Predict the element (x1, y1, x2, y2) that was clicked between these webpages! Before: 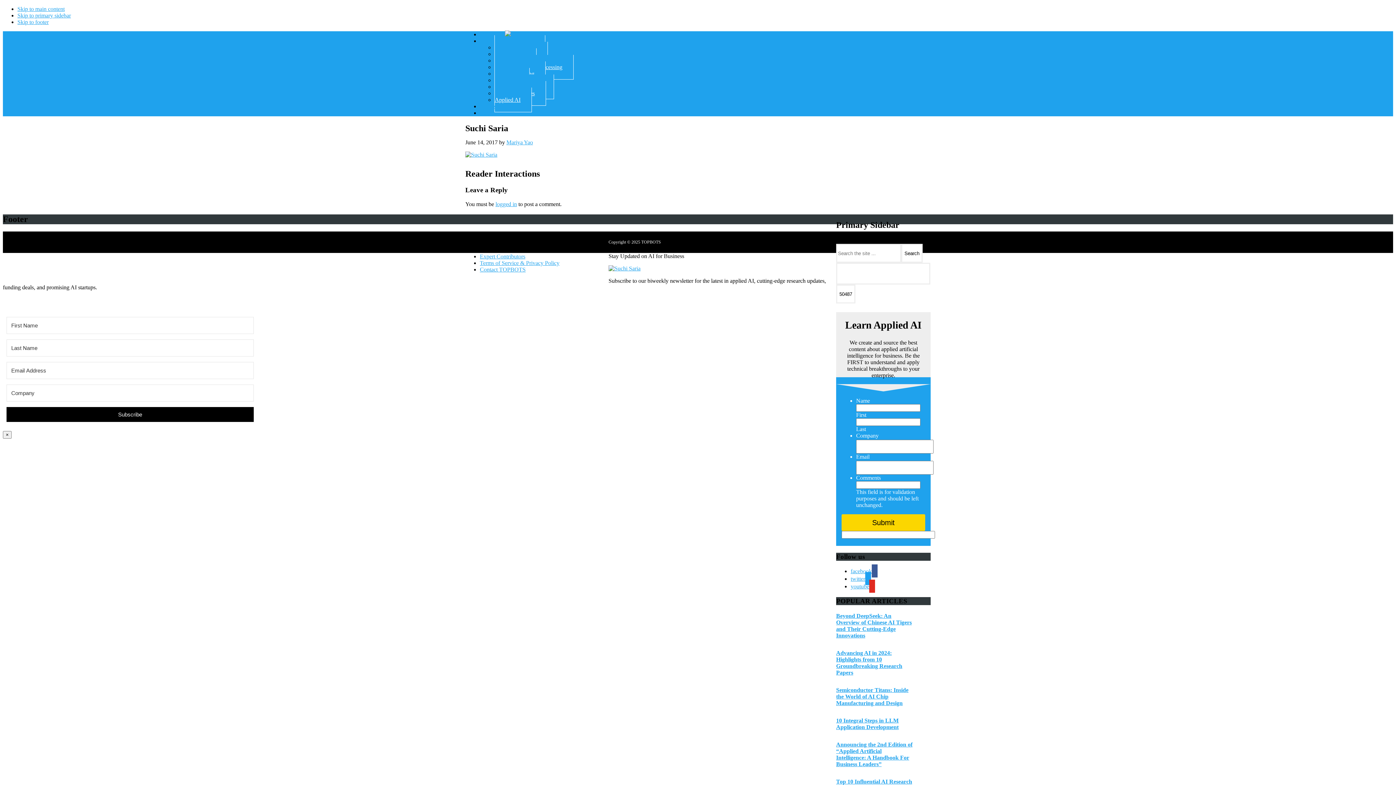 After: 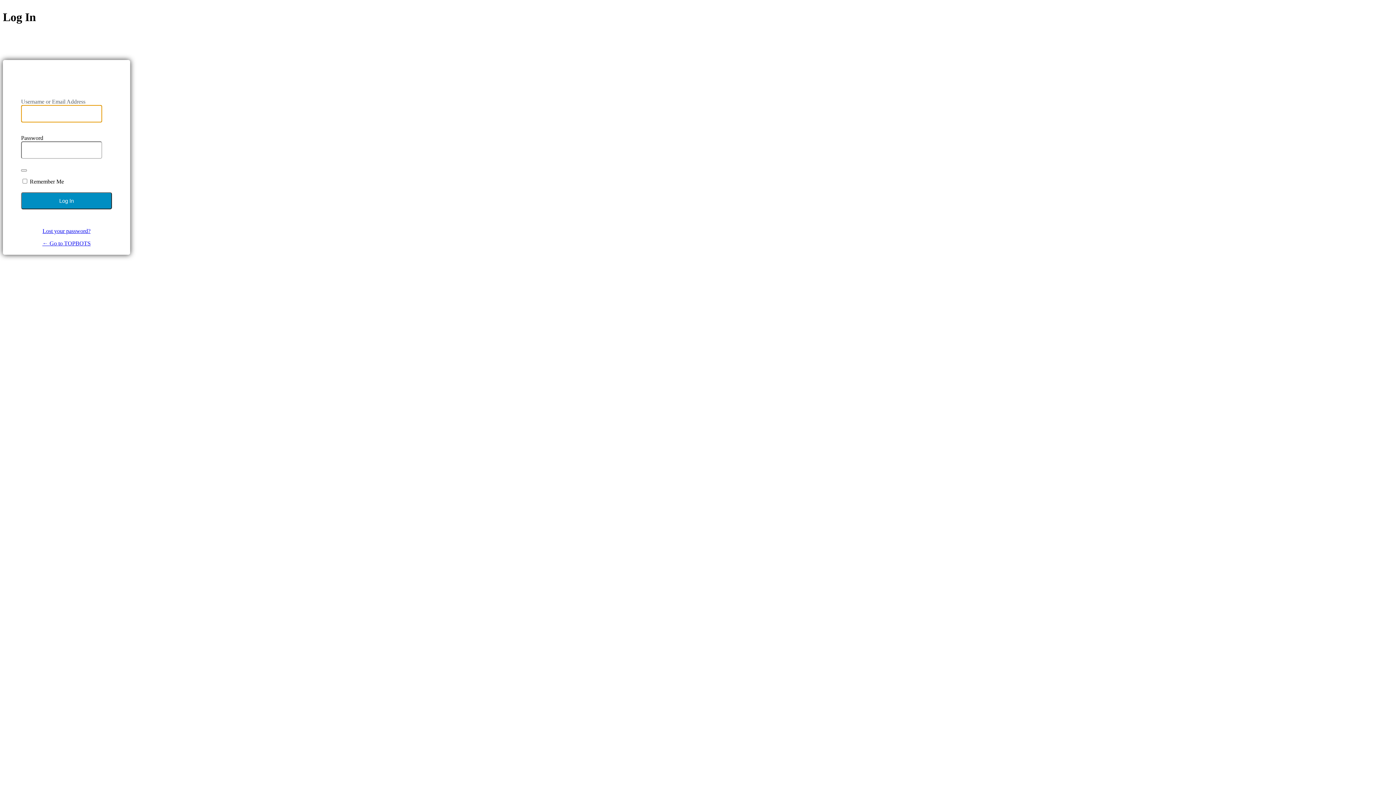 Action: bbox: (495, 200, 517, 207) label: logged in